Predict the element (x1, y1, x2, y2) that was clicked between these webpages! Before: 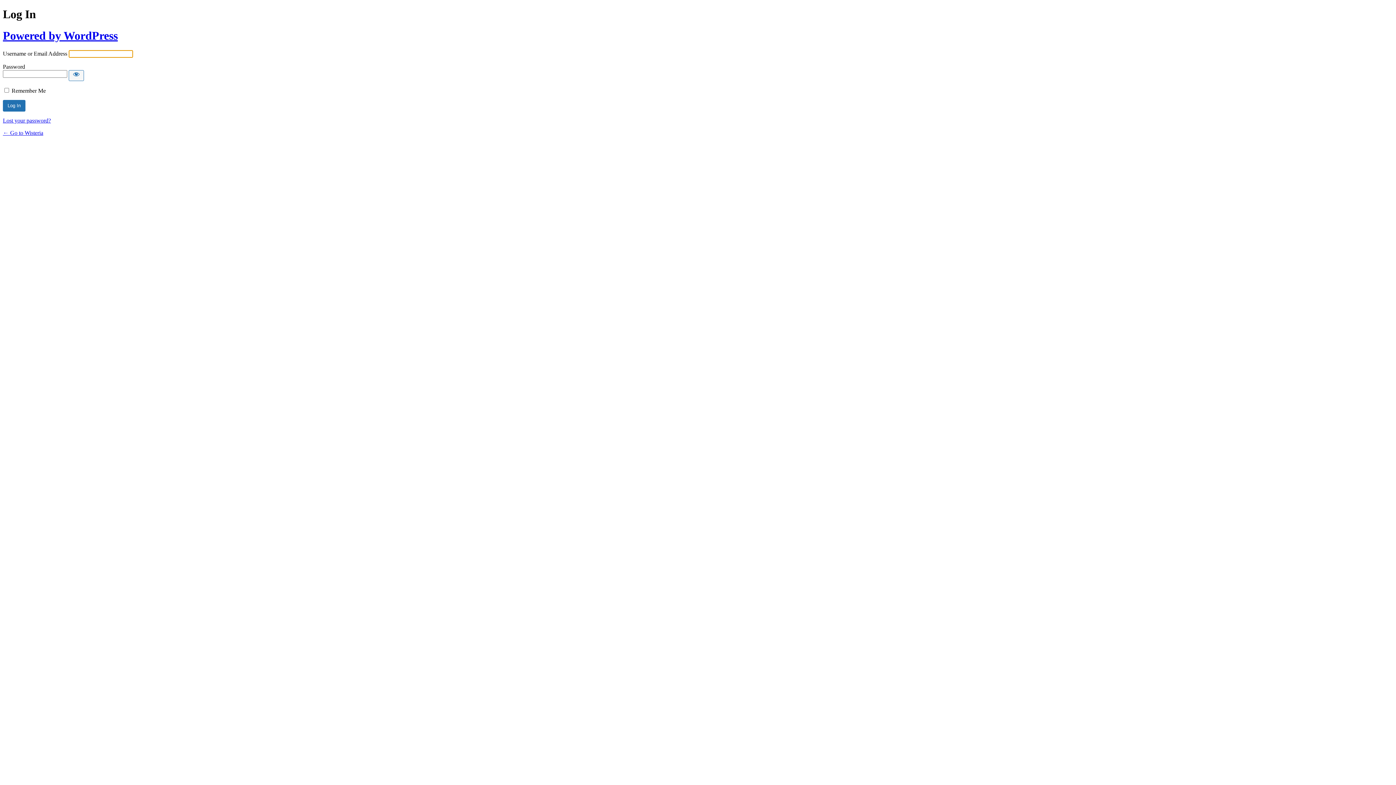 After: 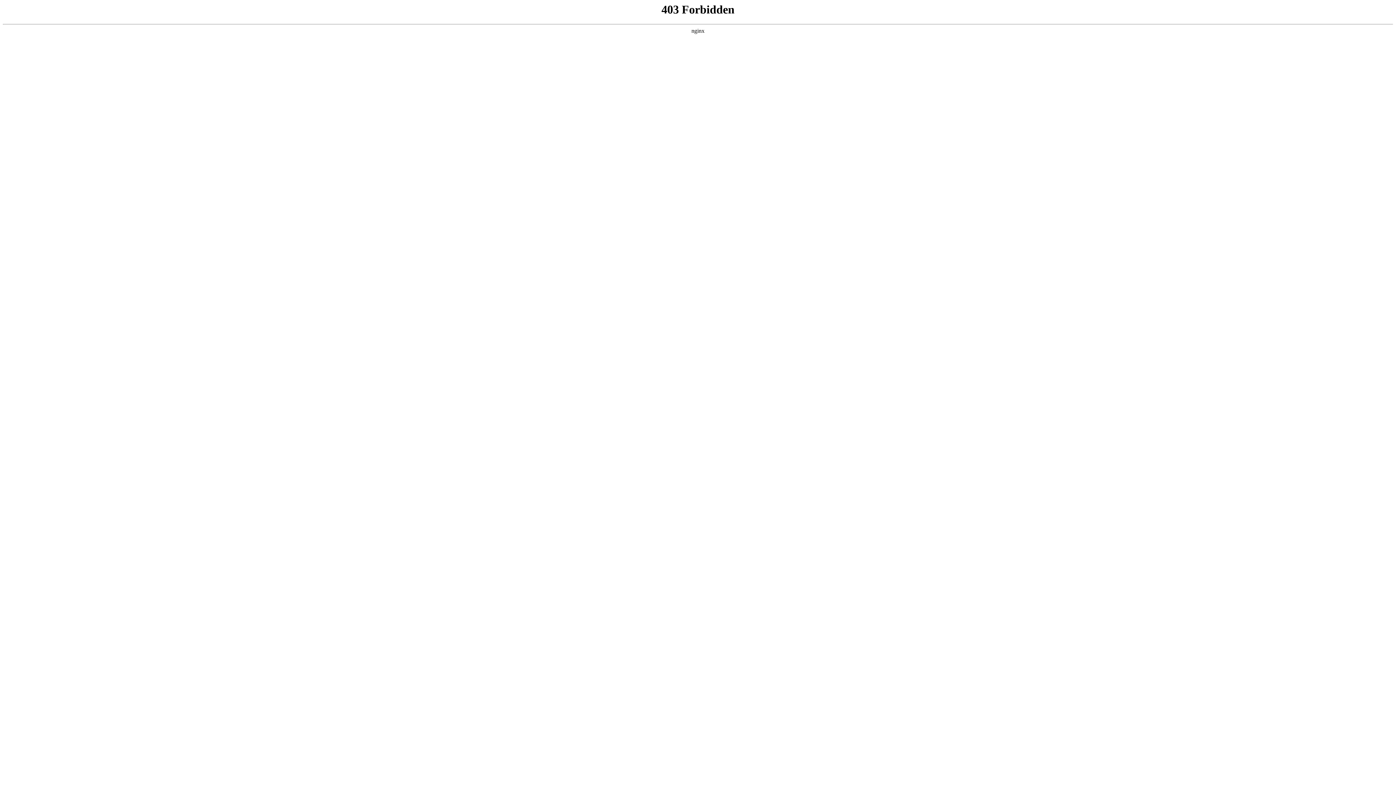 Action: label: Powered by WordPress bbox: (2, 29, 117, 42)